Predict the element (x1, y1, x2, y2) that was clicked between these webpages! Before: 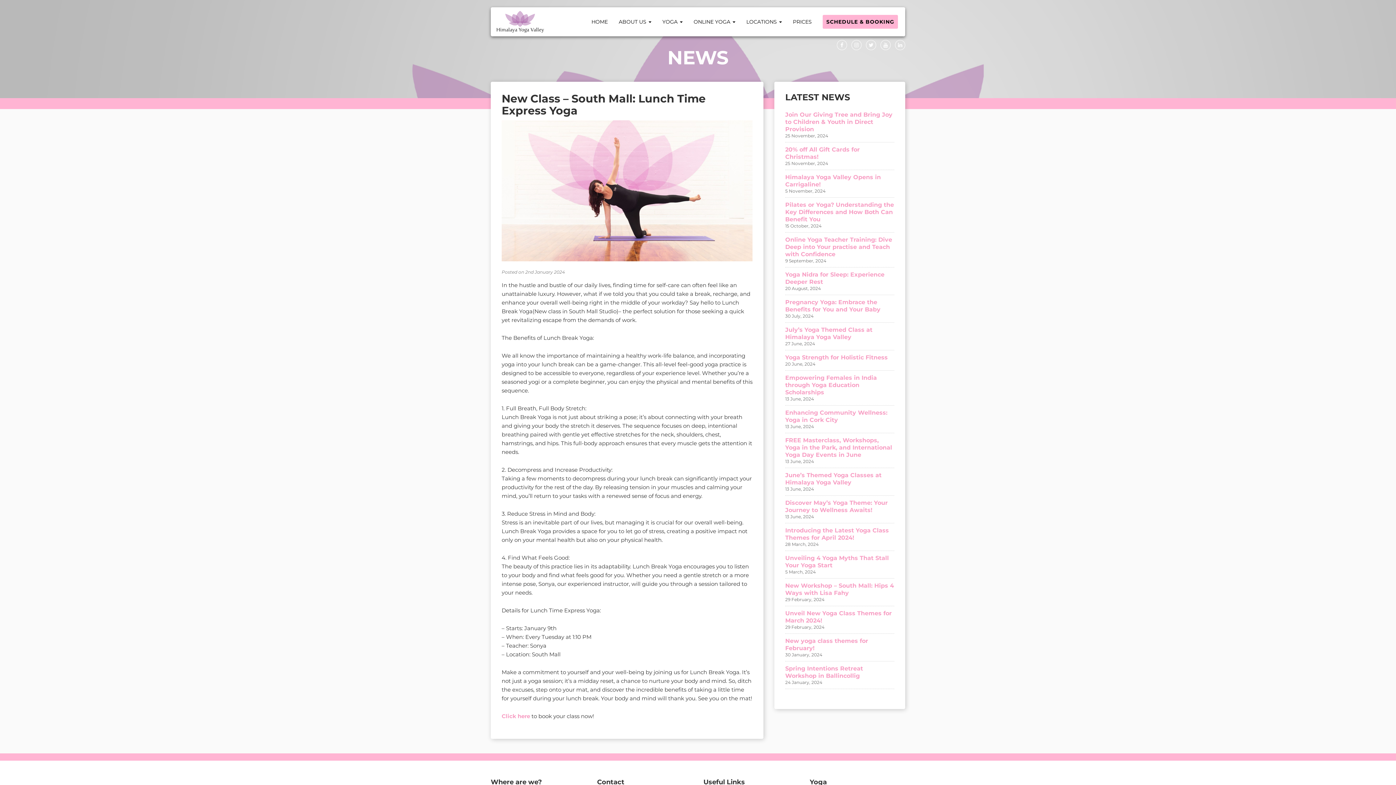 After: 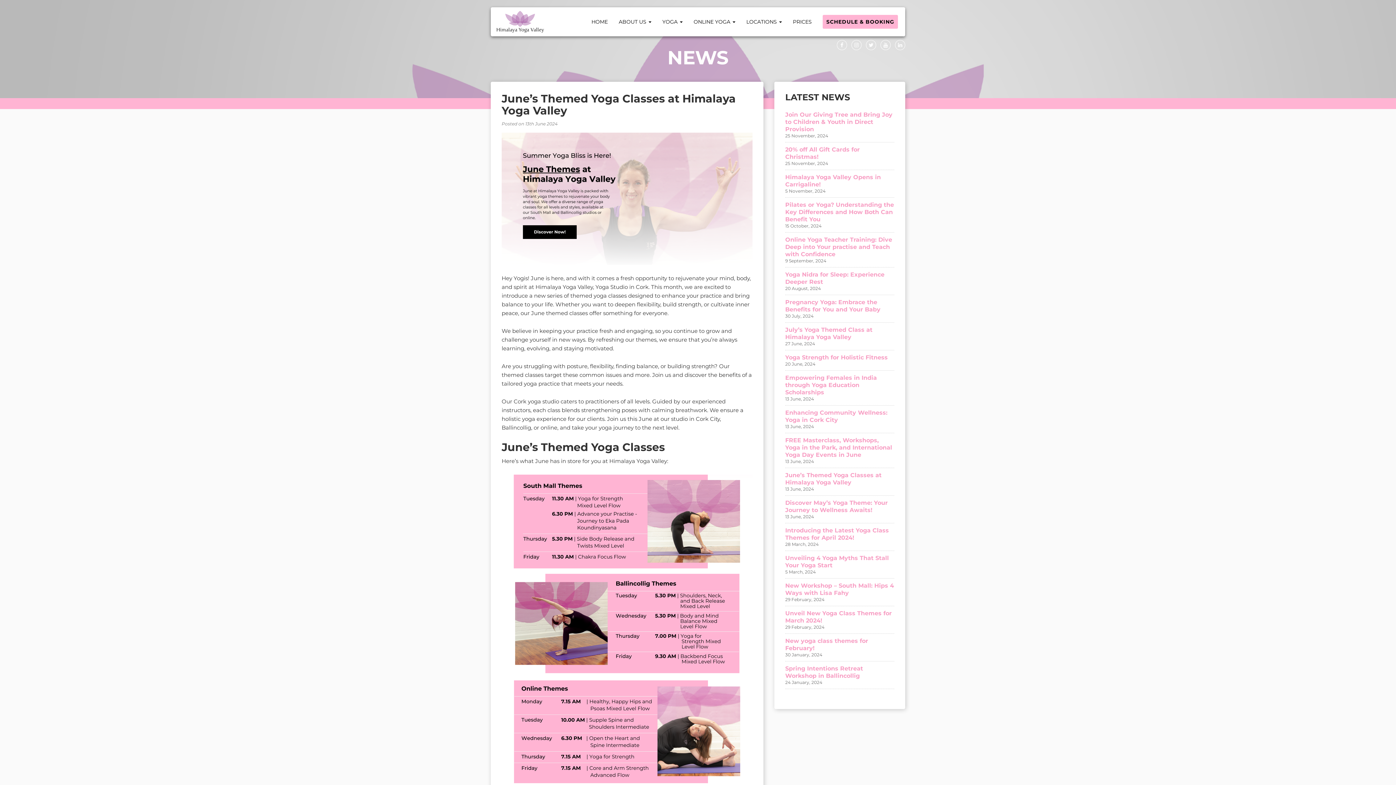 Action: label: June’s Themed Yoga Classes at Himalaya Yoga Valley bbox: (785, 472, 881, 486)